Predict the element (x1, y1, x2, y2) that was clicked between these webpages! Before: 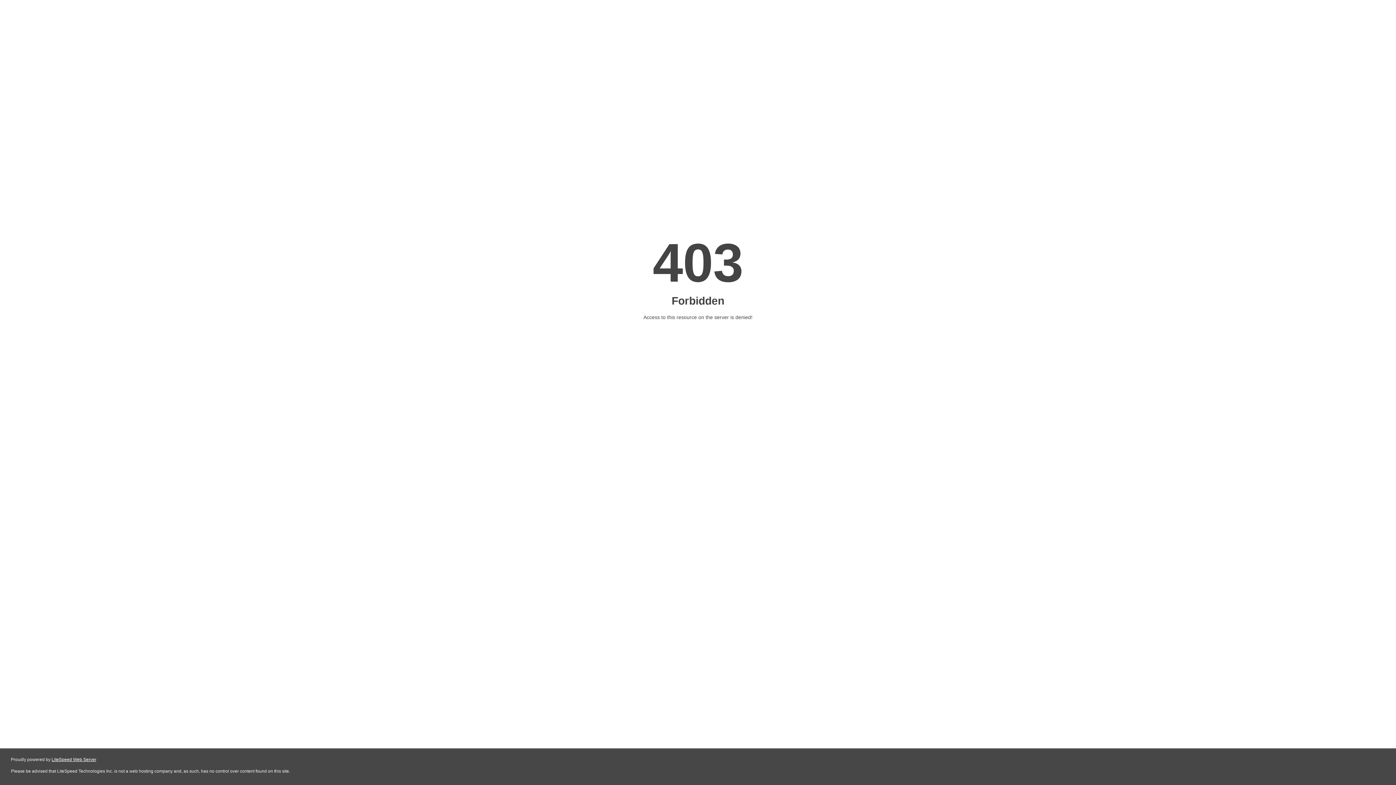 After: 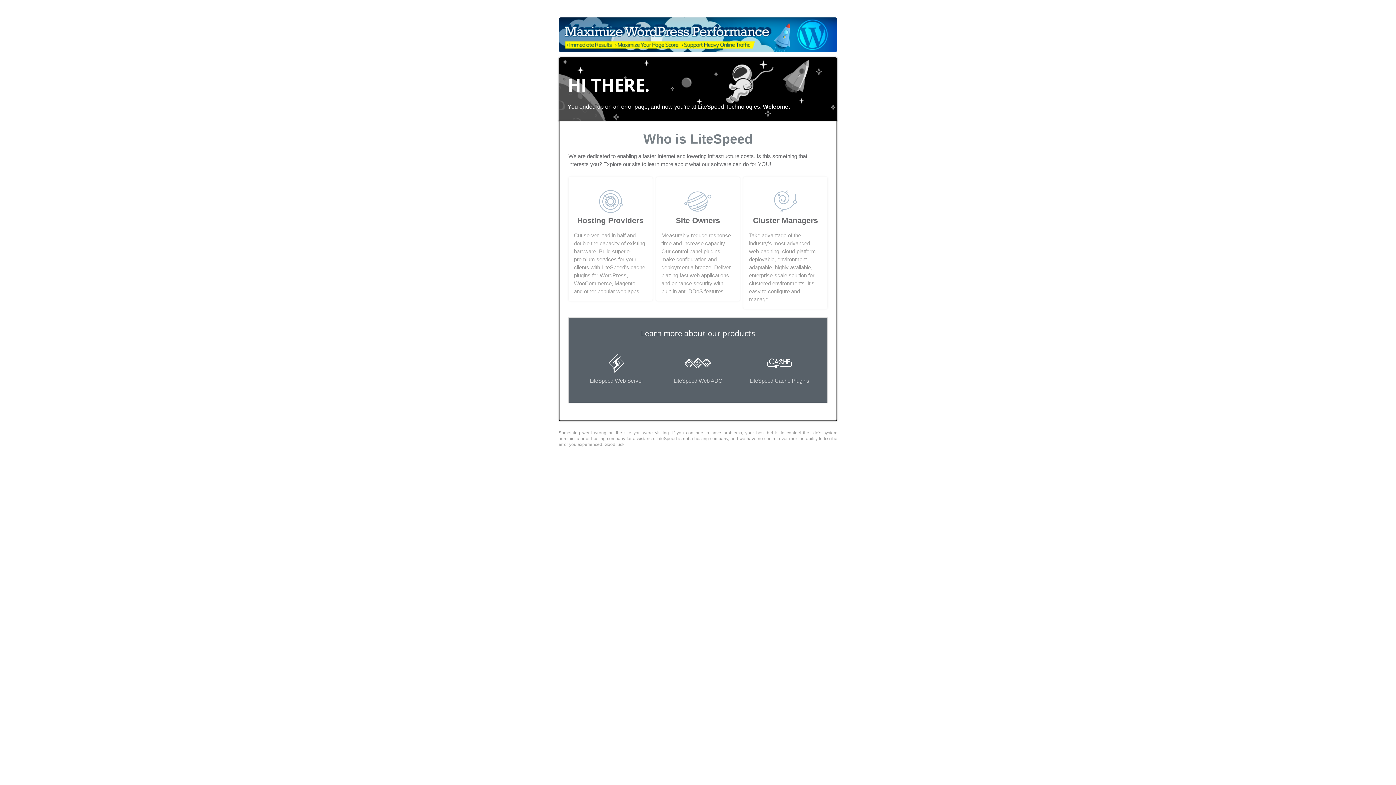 Action: bbox: (51, 757, 96, 762) label: LiteSpeed Web Server